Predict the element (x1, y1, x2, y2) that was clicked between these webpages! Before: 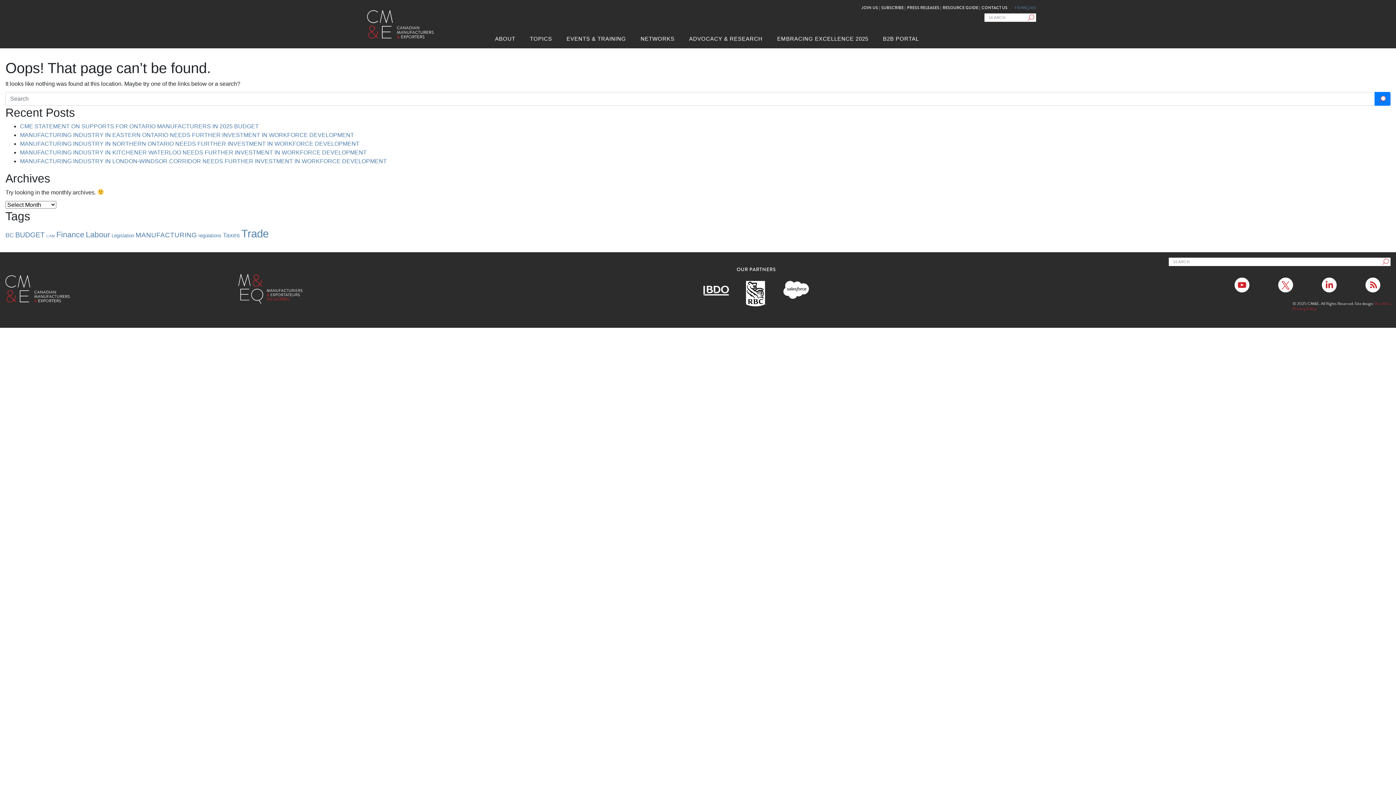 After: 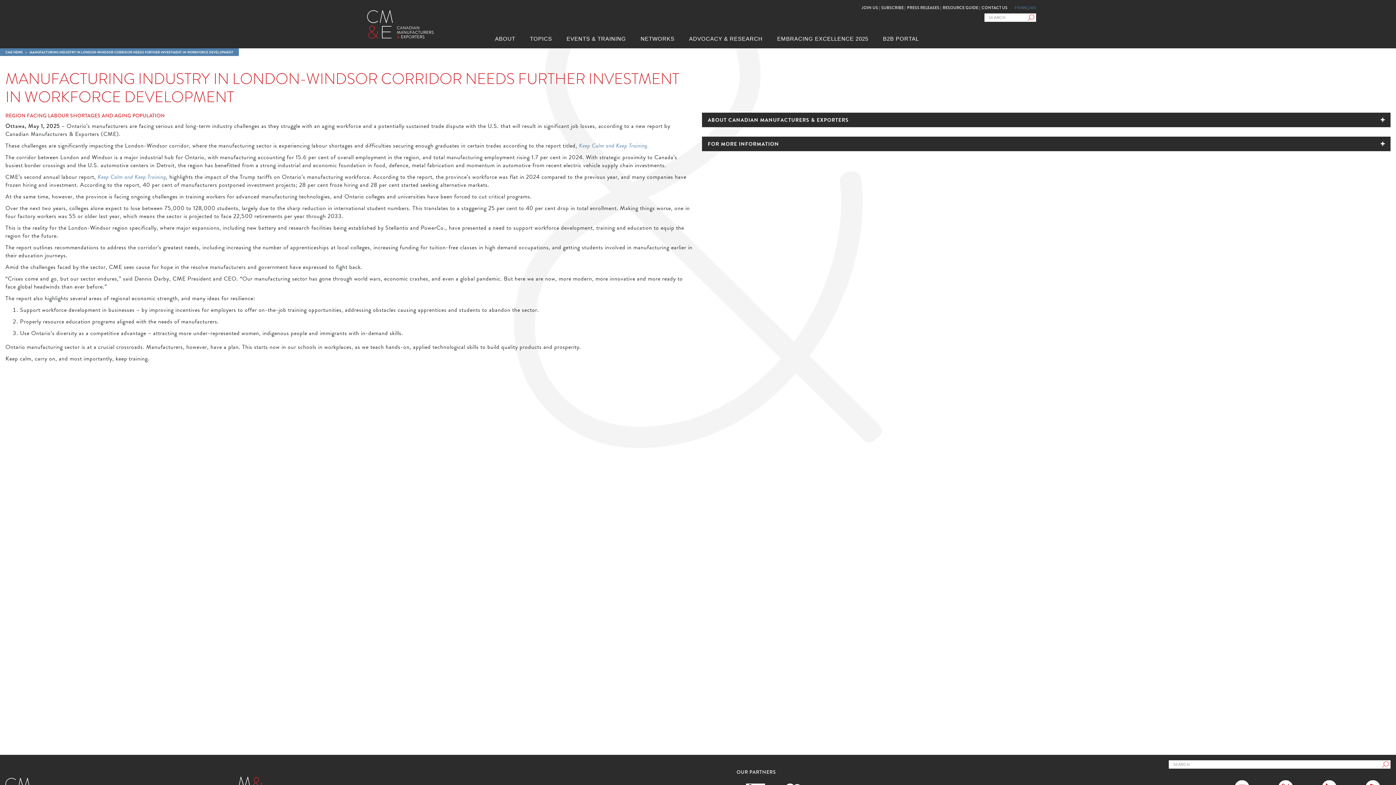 Action: label: MANUFACTURING INDUSTRY IN LONDON-WINDSOR CORRIDOR NEEDS FURTHER INVESTMENT IN WORKFORCE DEVELOPMENT bbox: (20, 158, 386, 164)